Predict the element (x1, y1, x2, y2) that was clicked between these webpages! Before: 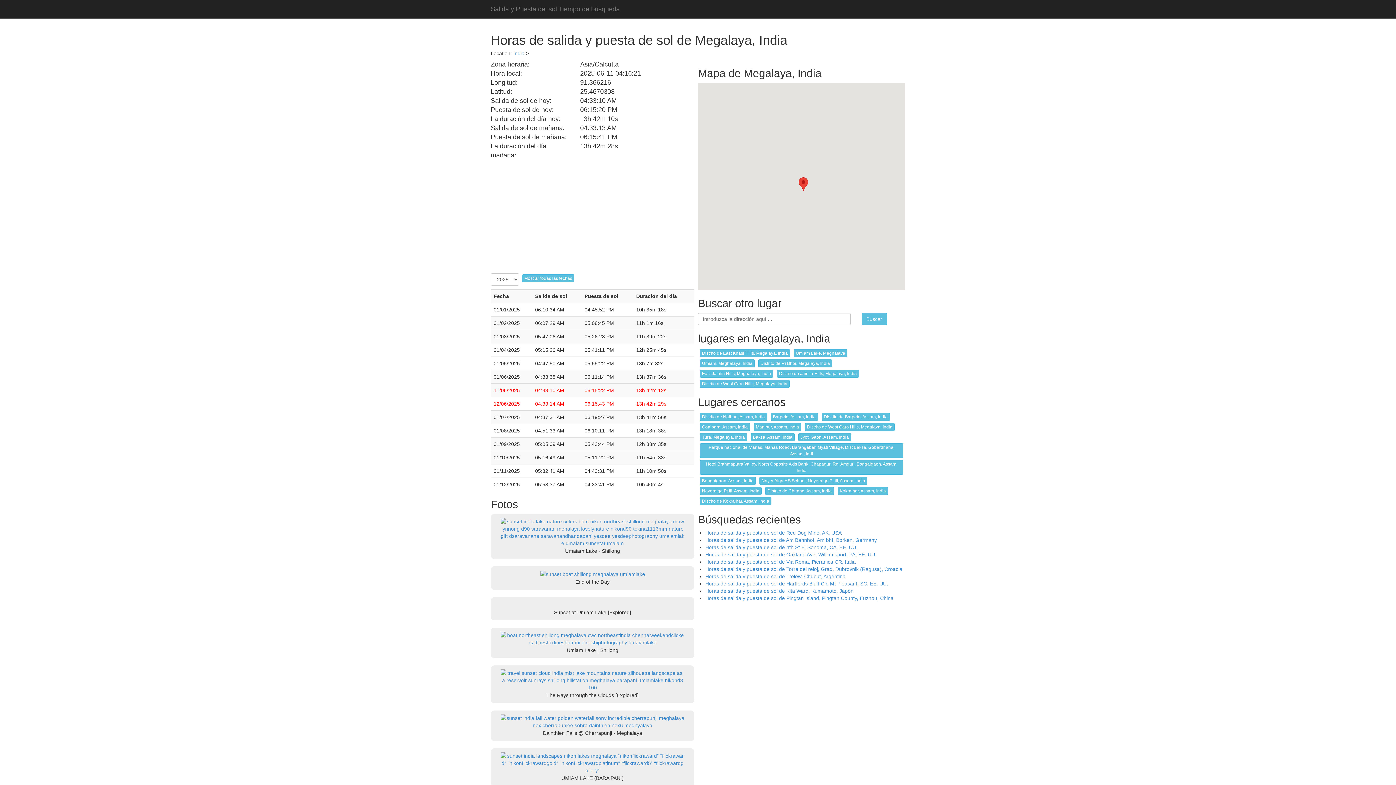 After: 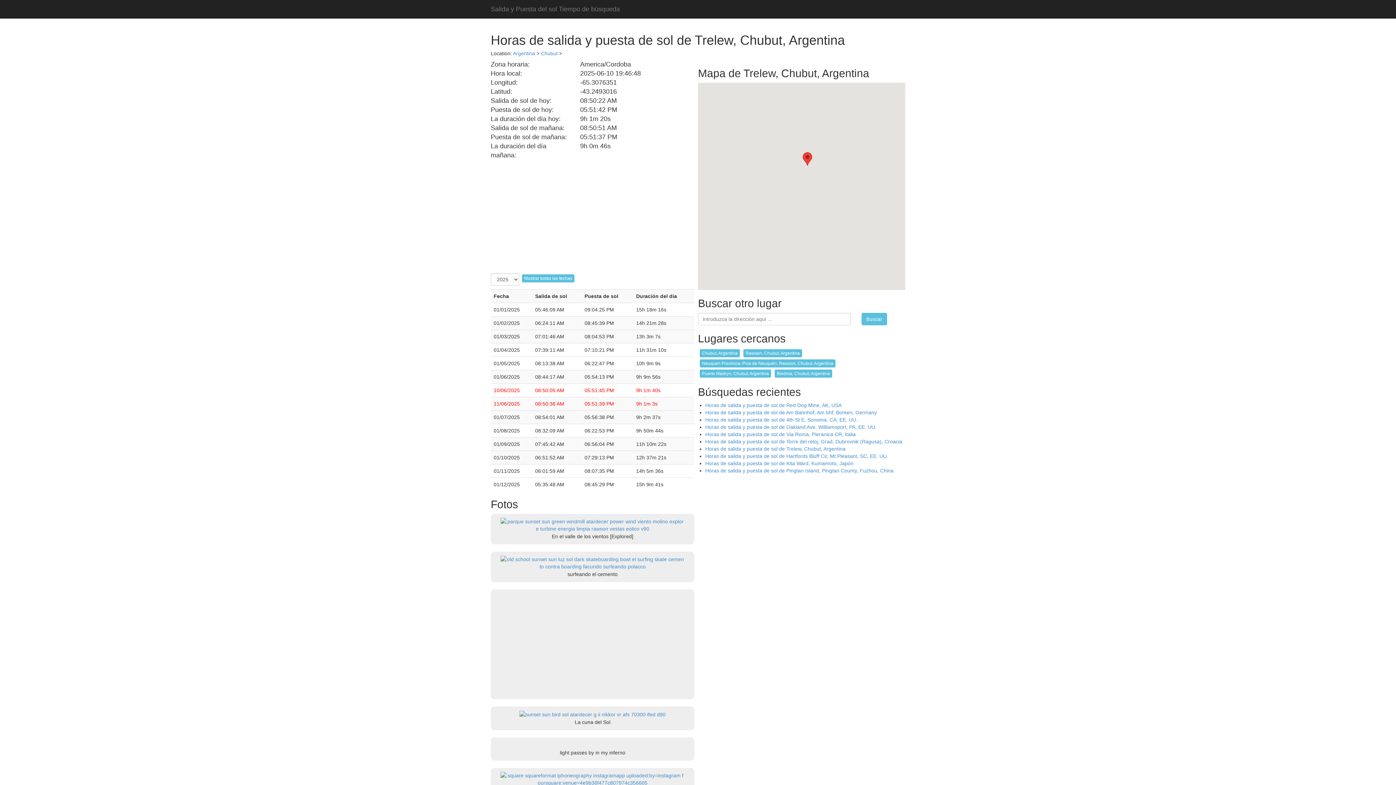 Action: label: Horas de salida y puesta de sol de Trelew, Chubut, Argentina bbox: (705, 573, 845, 579)